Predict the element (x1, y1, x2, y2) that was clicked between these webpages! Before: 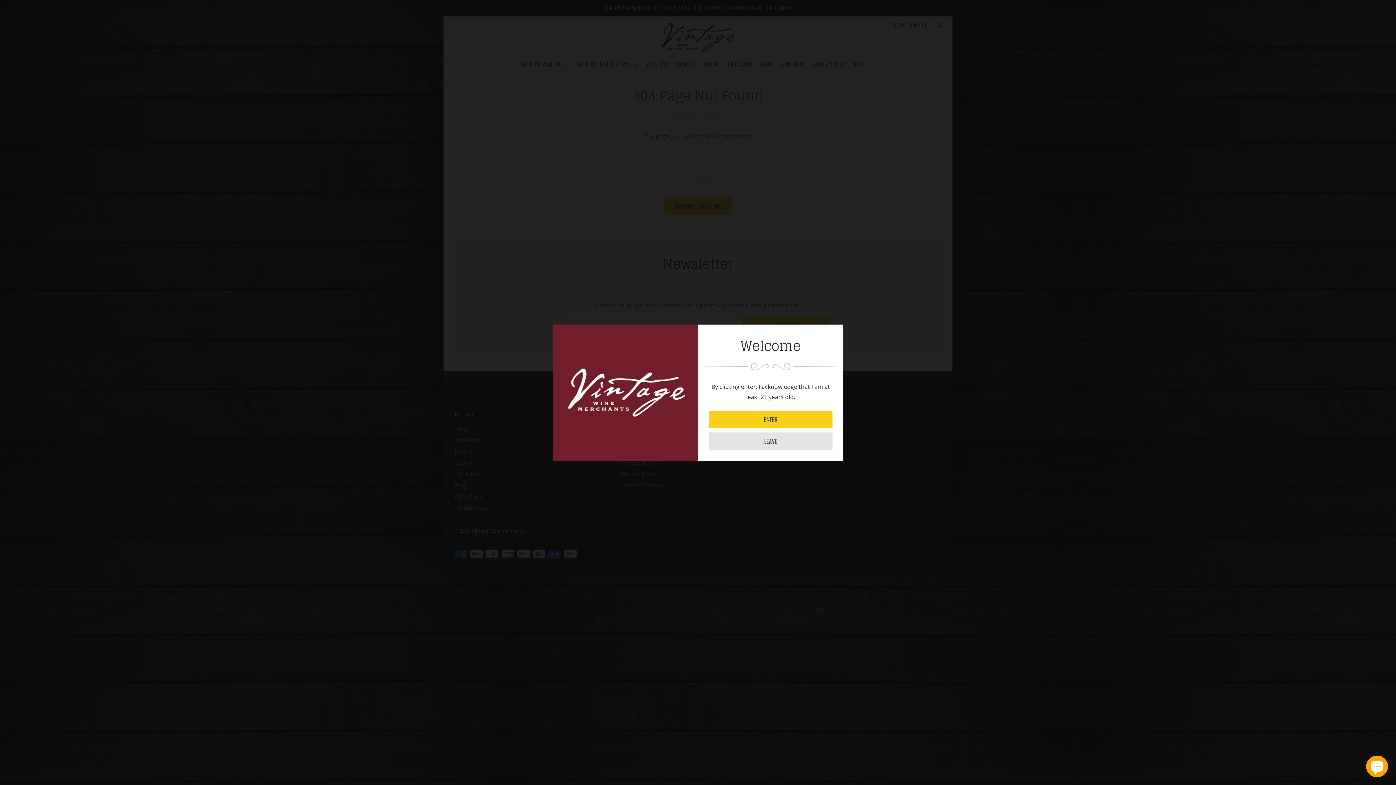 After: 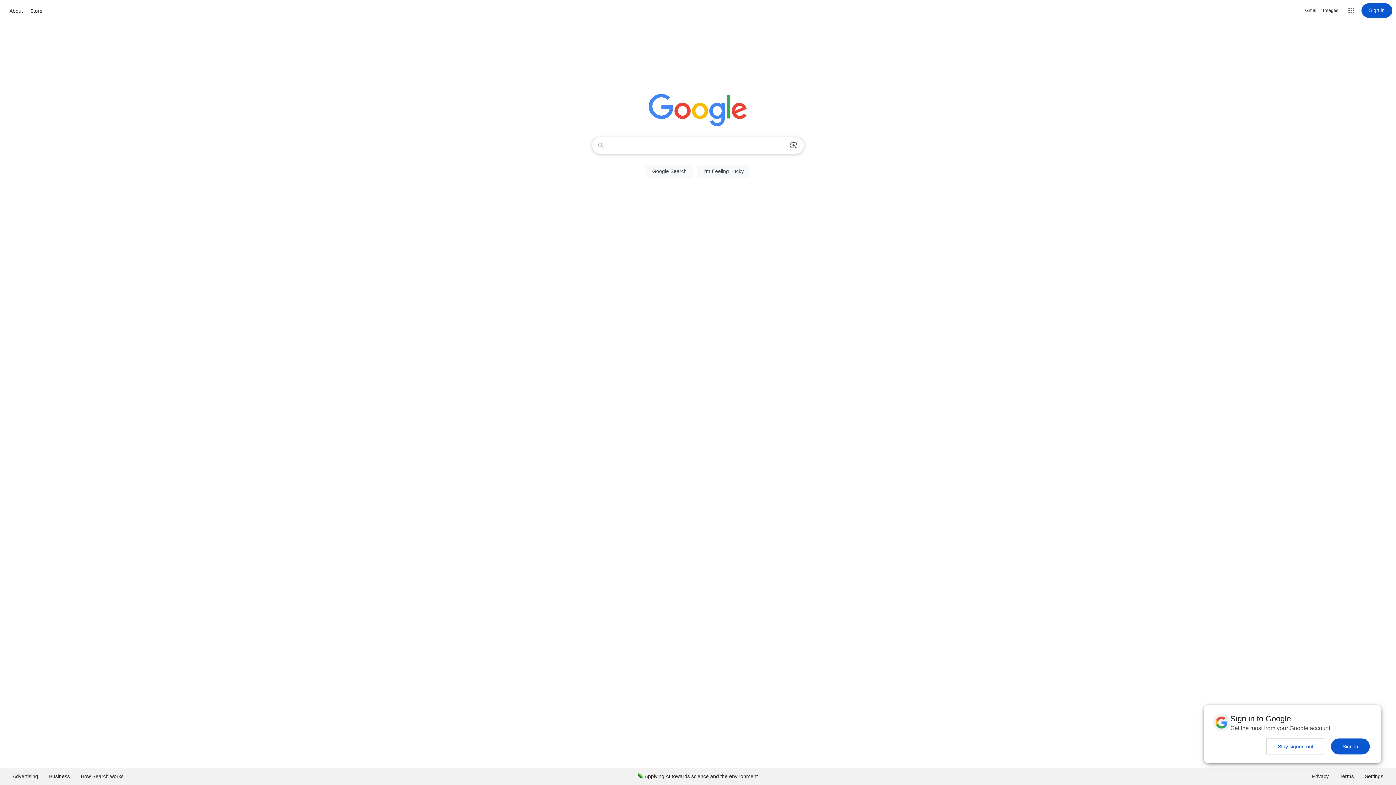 Action: label: LEAVE bbox: (709, 432, 832, 450)